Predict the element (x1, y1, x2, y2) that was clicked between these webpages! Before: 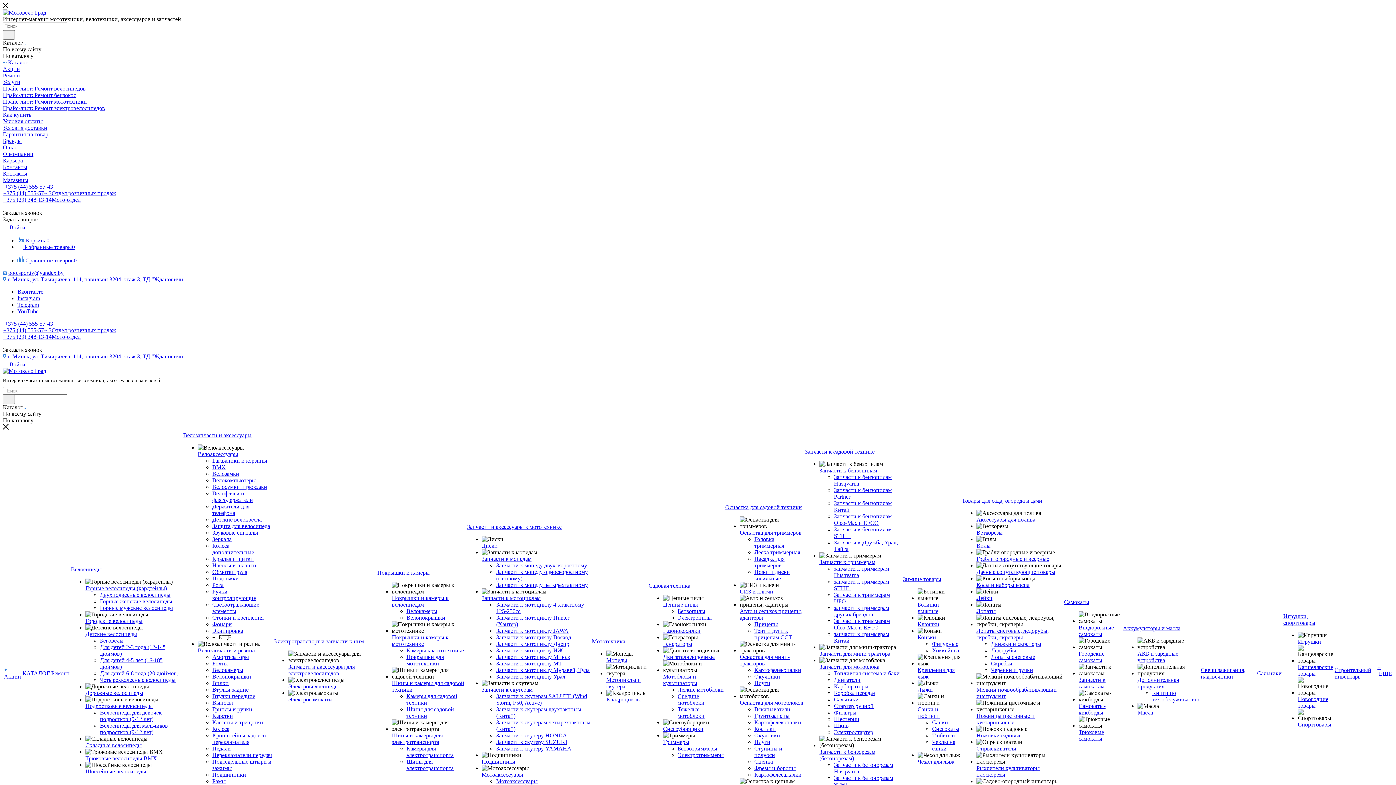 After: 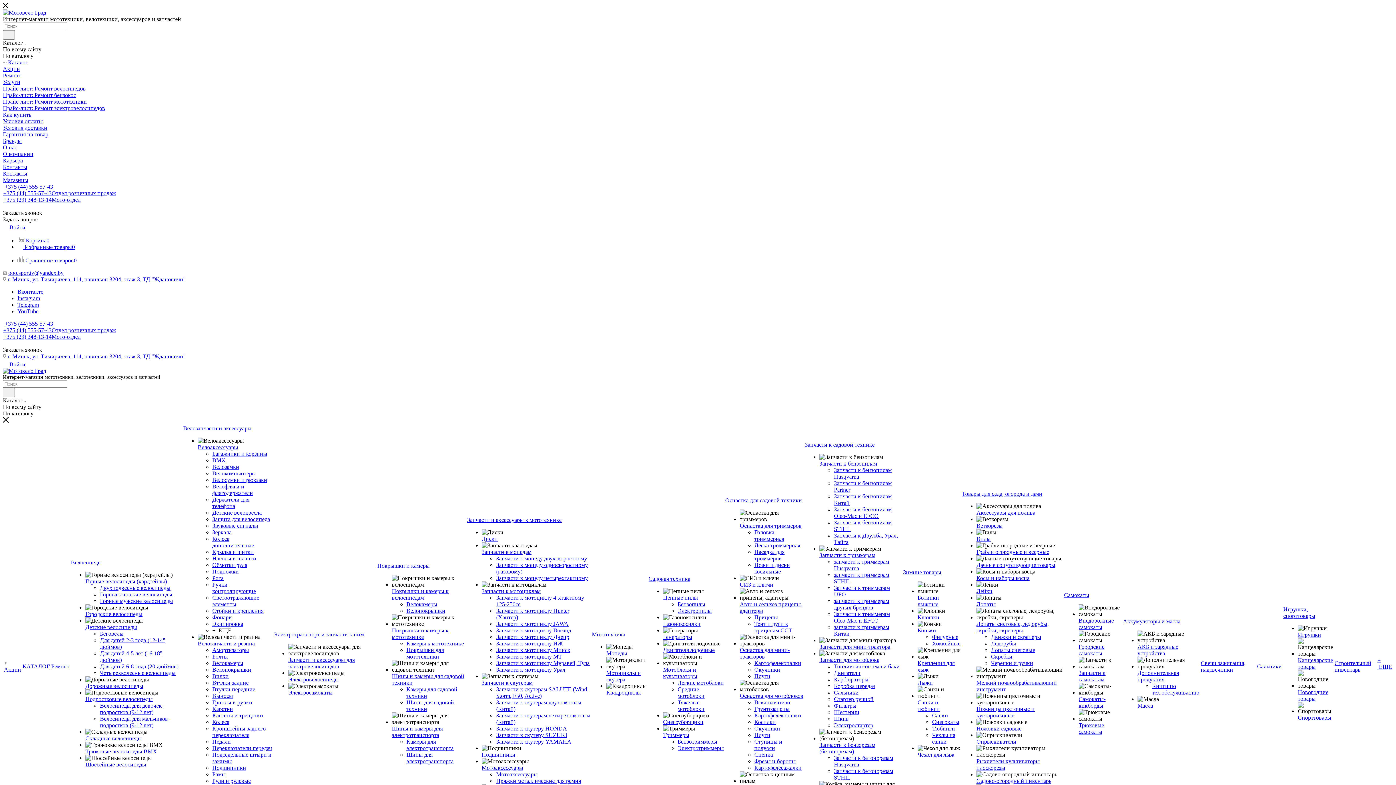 Action: bbox: (740, 529, 801, 535) label: Оснастка для триммеров